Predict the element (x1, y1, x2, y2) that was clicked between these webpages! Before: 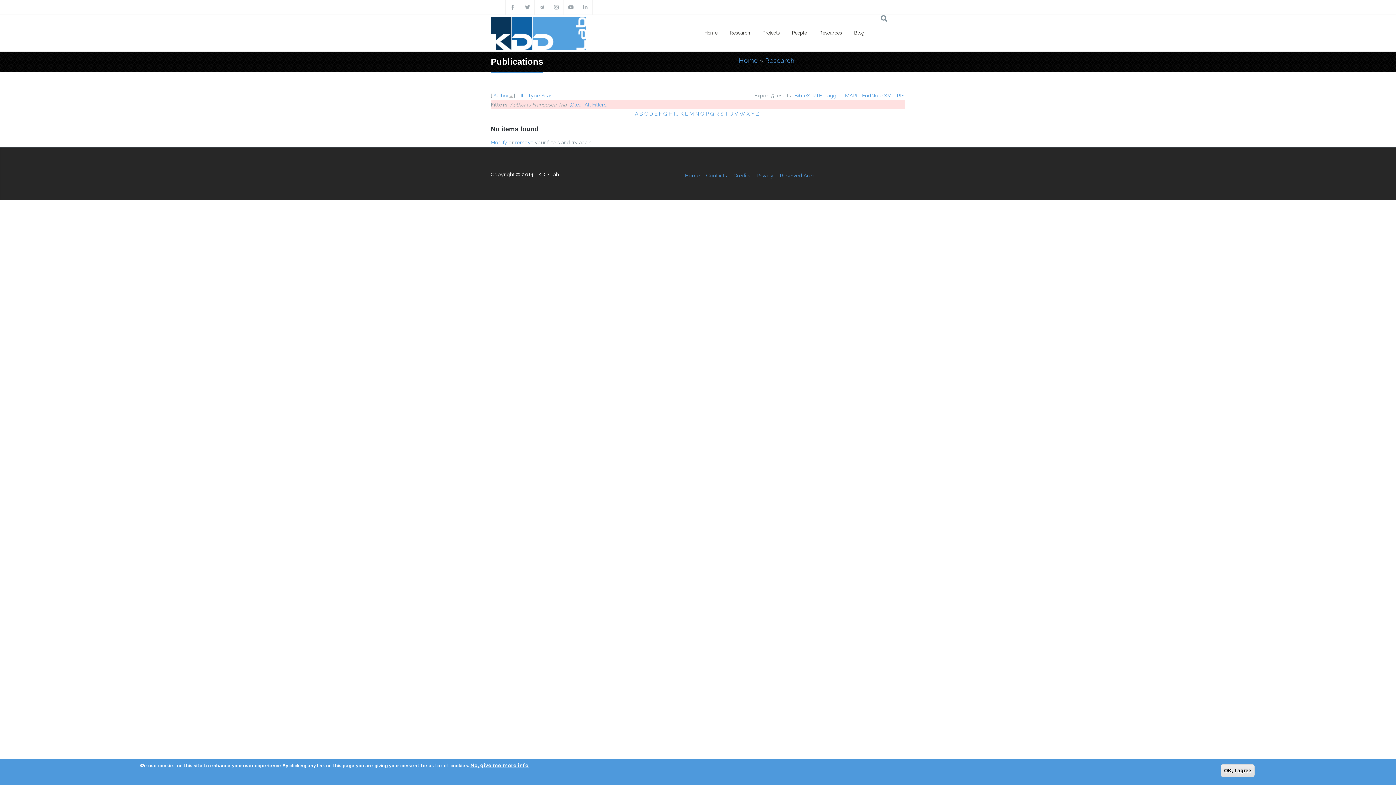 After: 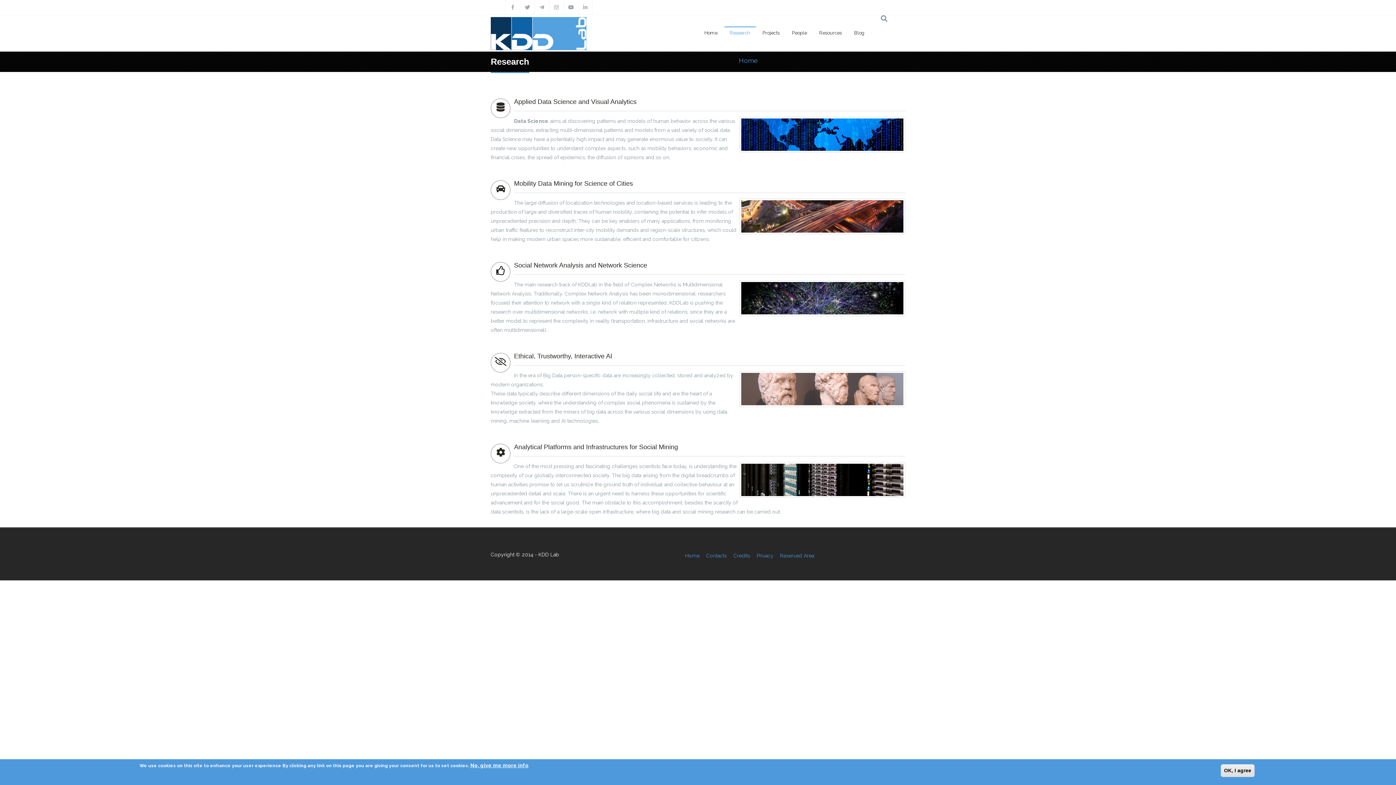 Action: bbox: (724, 27, 755, 38) label: Research